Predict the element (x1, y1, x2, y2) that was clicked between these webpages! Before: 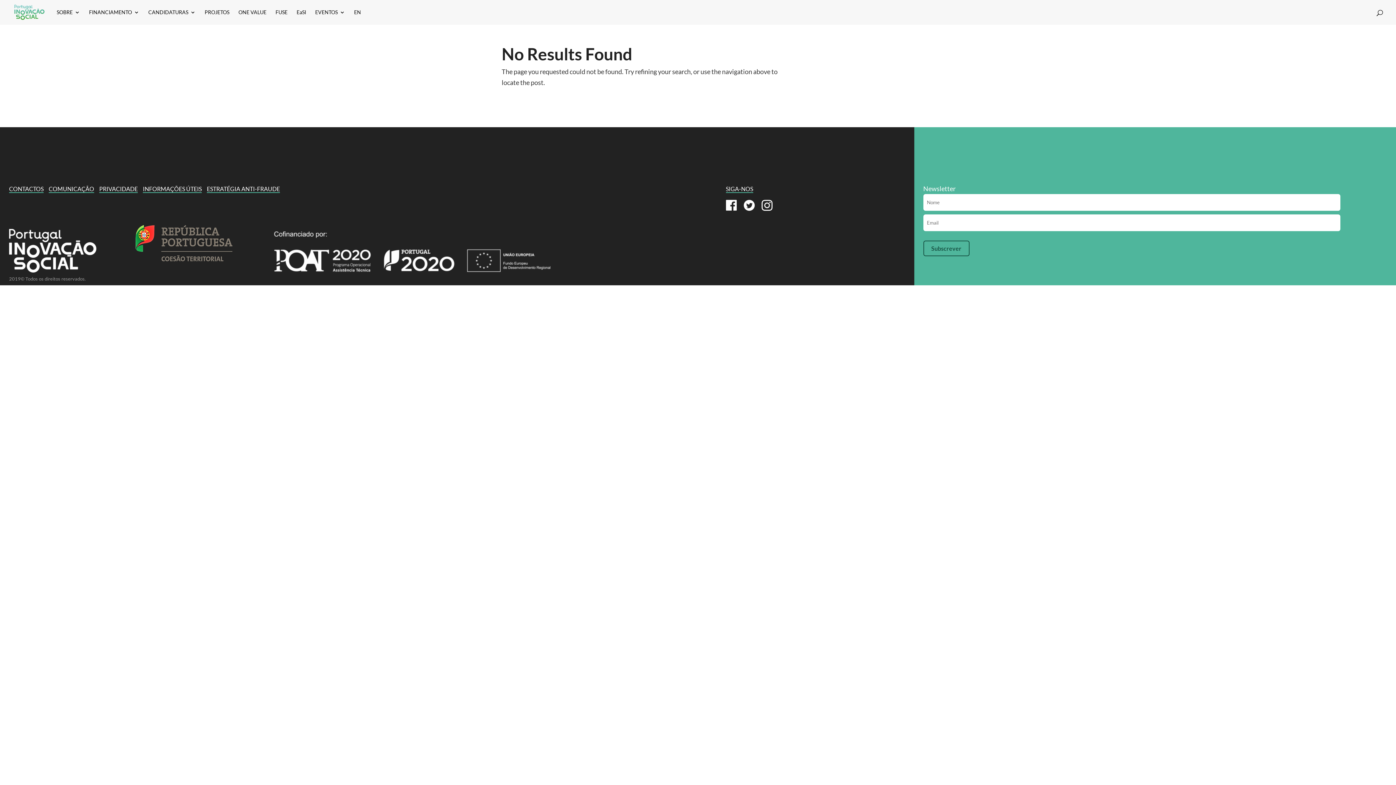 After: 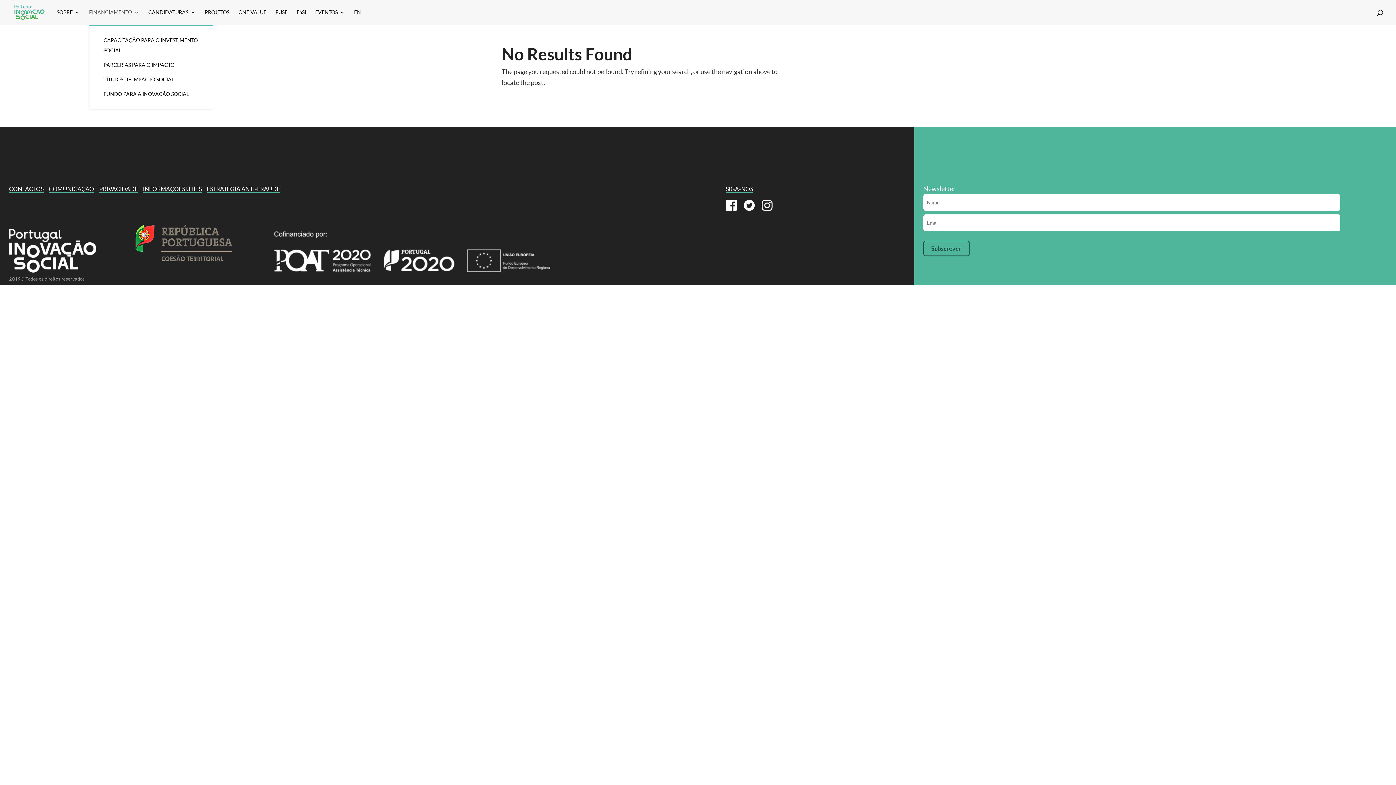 Action: label: FINANCIAMENTO bbox: (89, 9, 139, 24)